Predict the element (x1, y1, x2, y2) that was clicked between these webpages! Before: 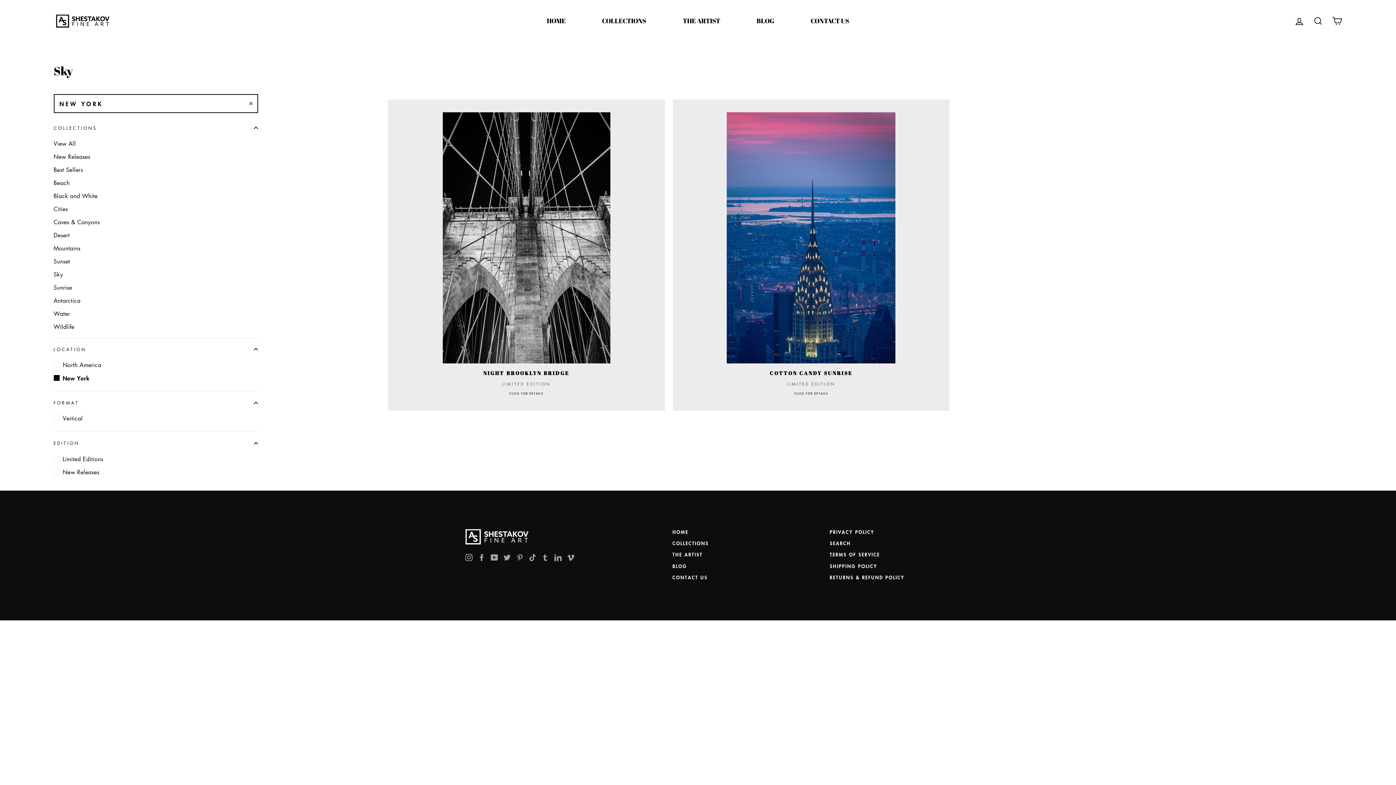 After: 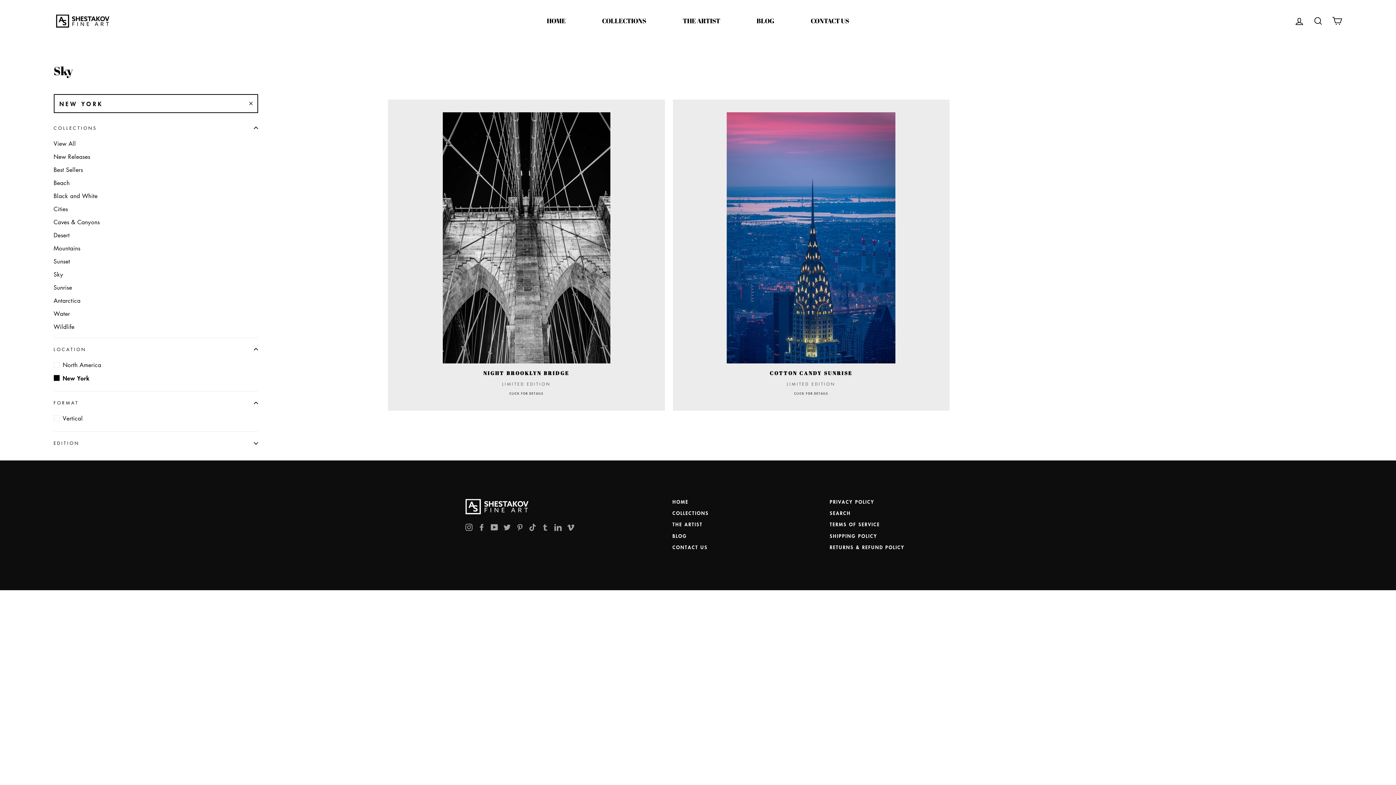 Action: bbox: (53, 433, 258, 453) label: EDITION